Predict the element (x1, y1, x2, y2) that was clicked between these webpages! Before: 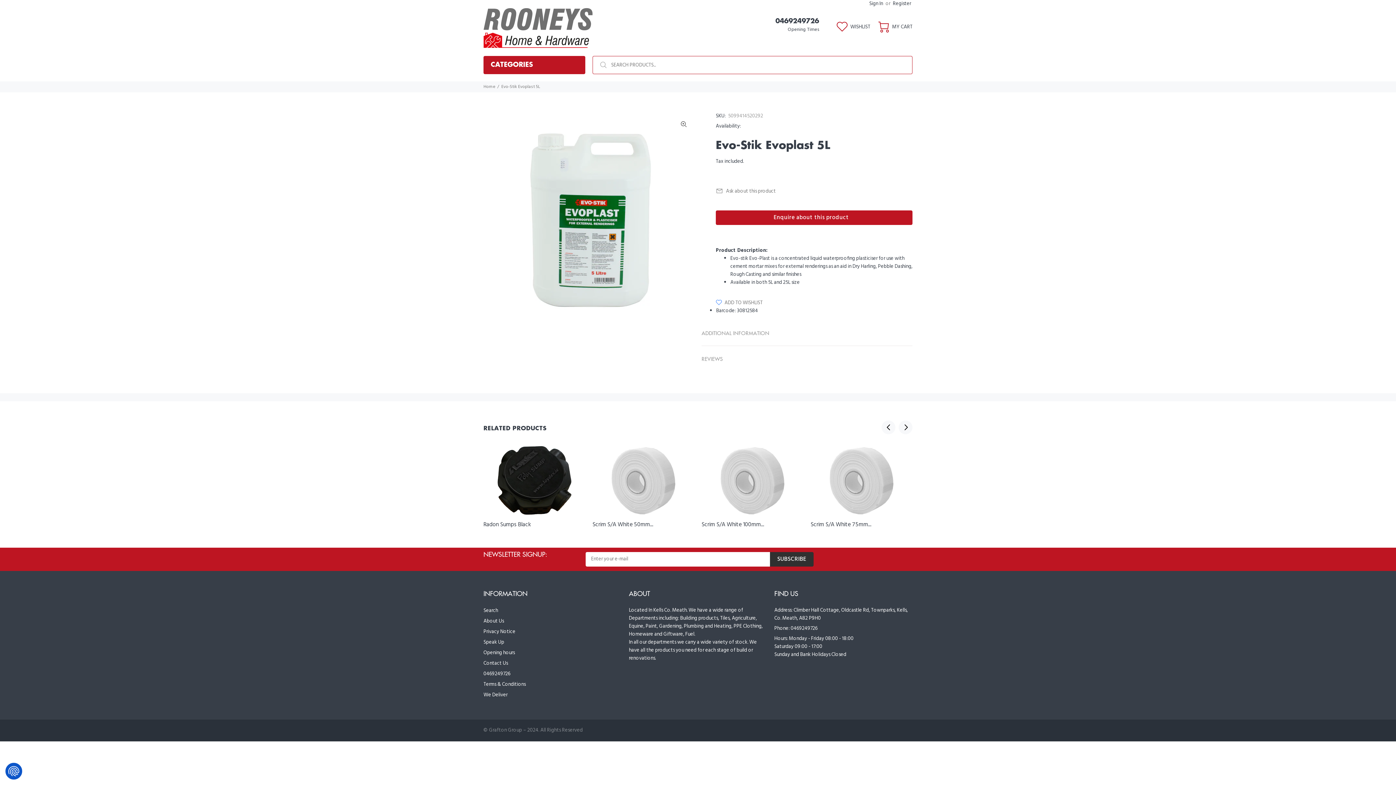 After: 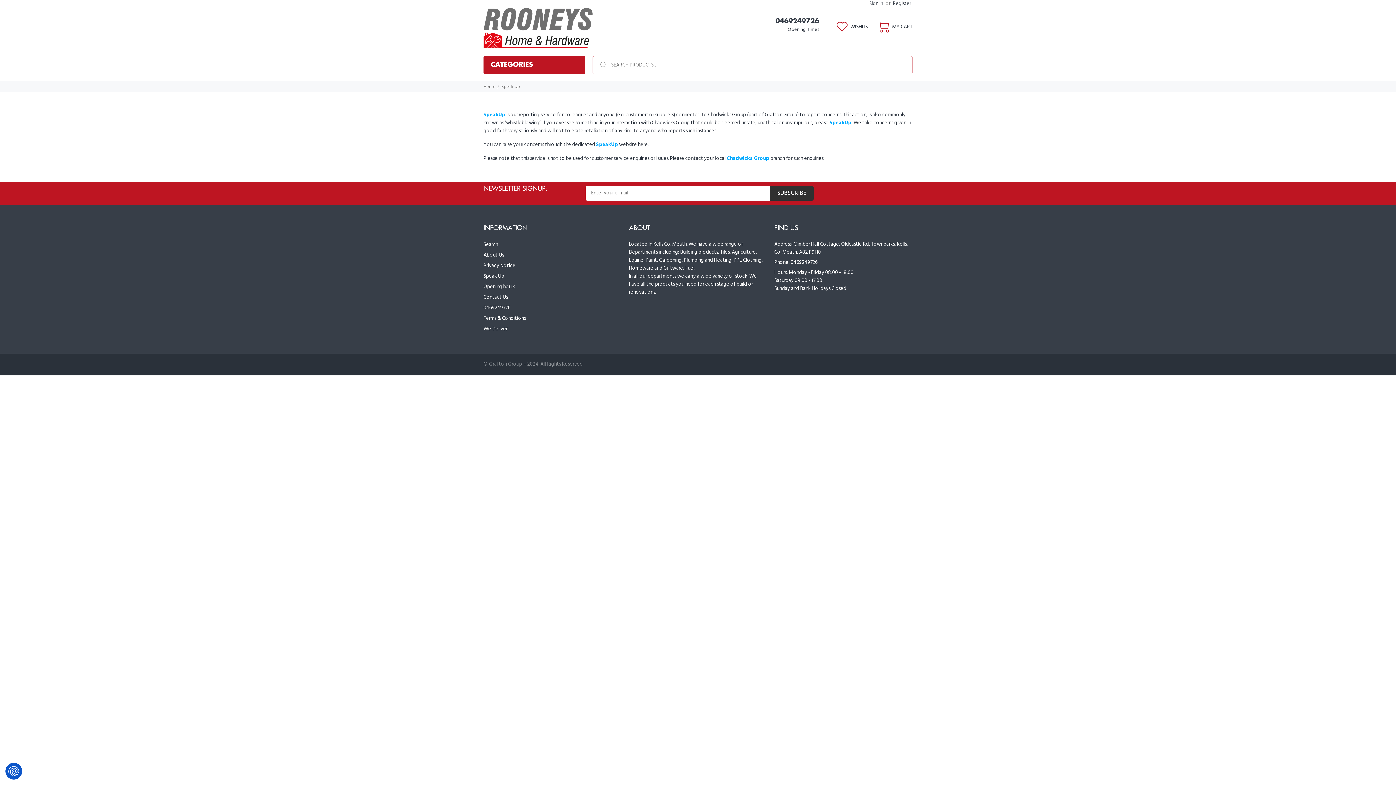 Action: label: Speak Up bbox: (483, 637, 504, 647)